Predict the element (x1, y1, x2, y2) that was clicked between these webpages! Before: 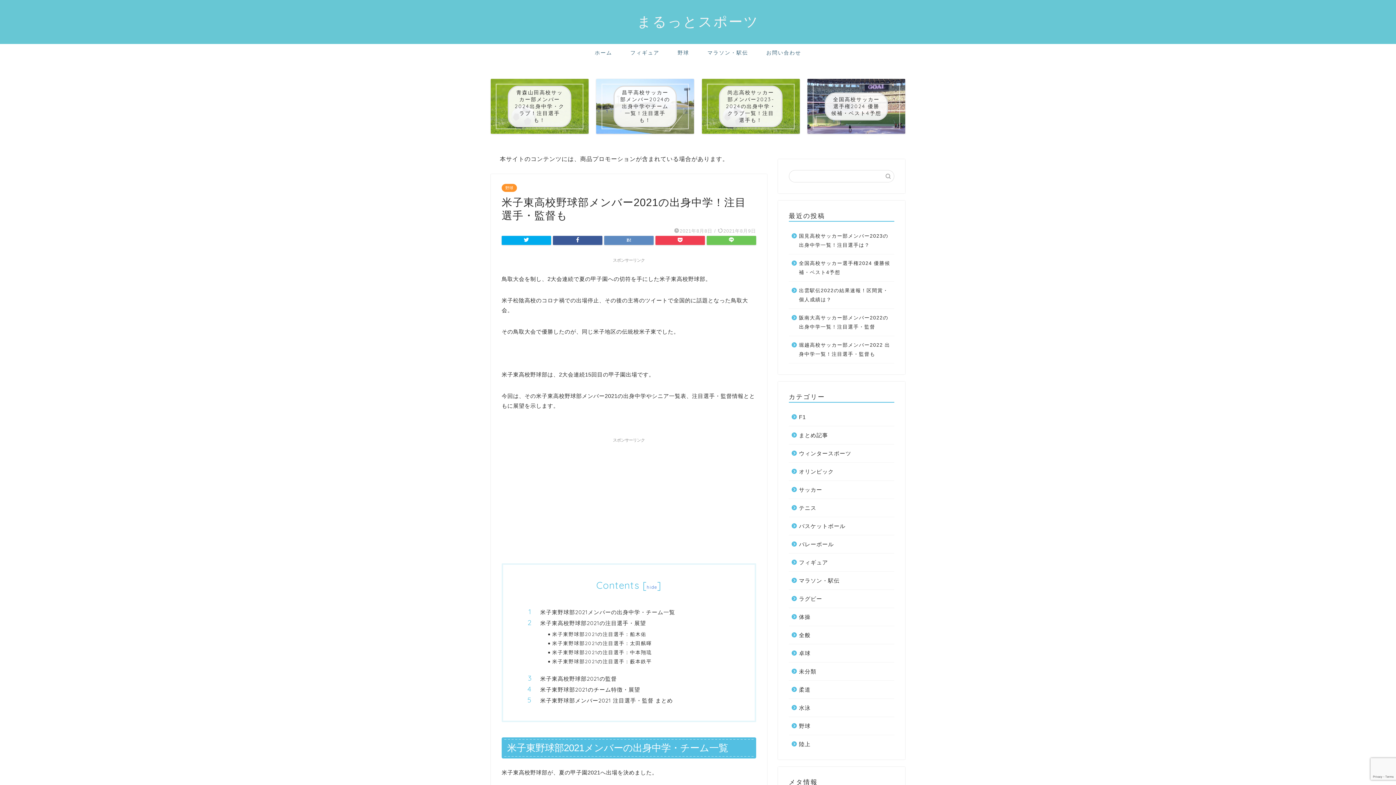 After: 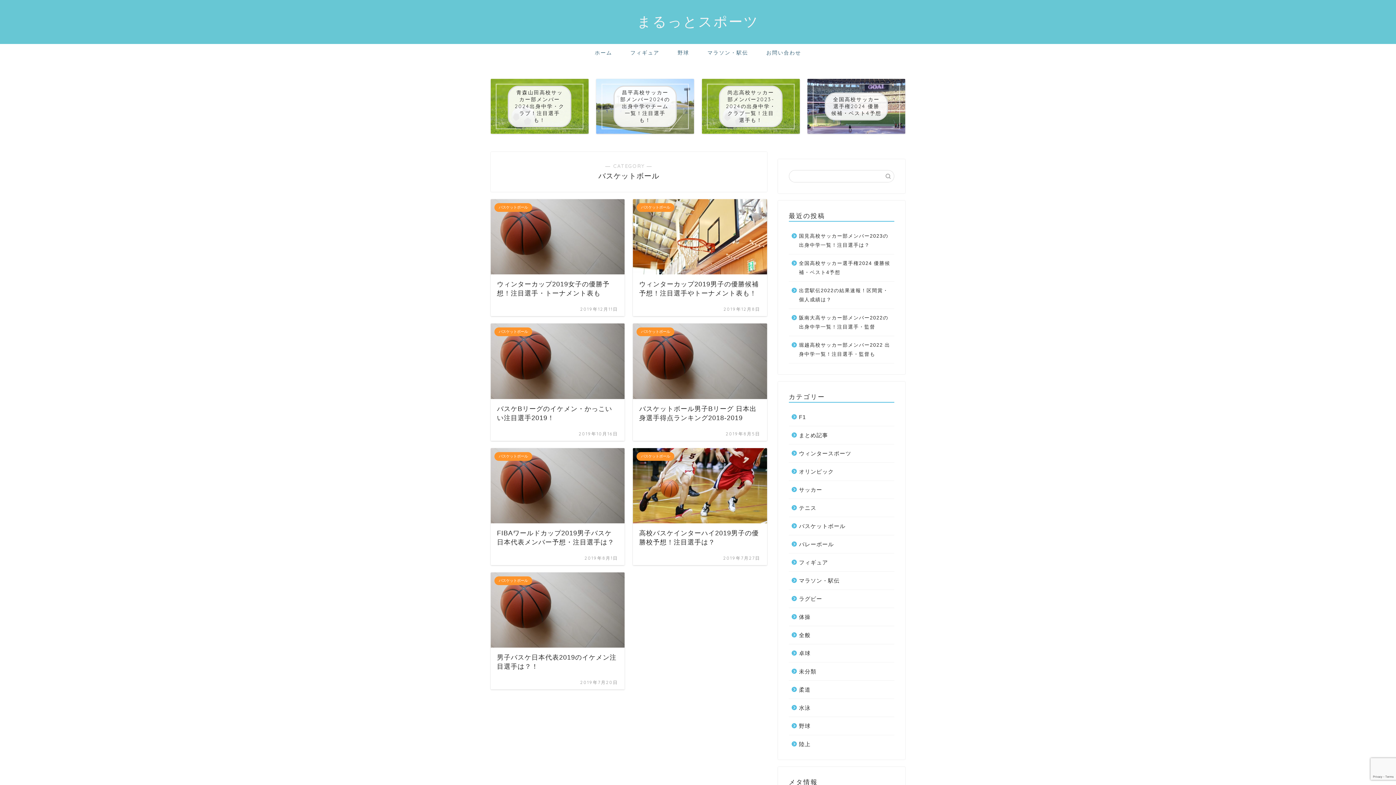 Action: label: バスケットボール bbox: (789, 517, 893, 535)